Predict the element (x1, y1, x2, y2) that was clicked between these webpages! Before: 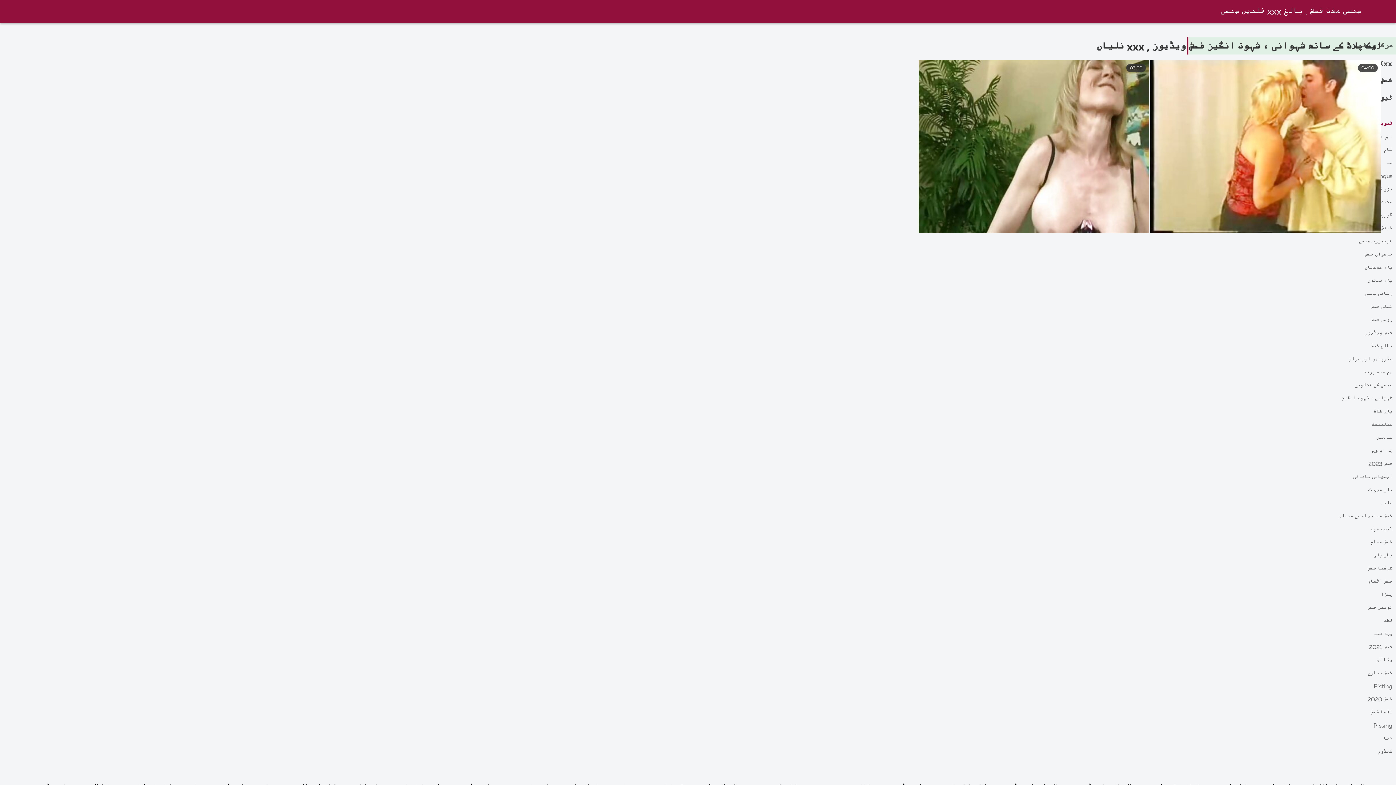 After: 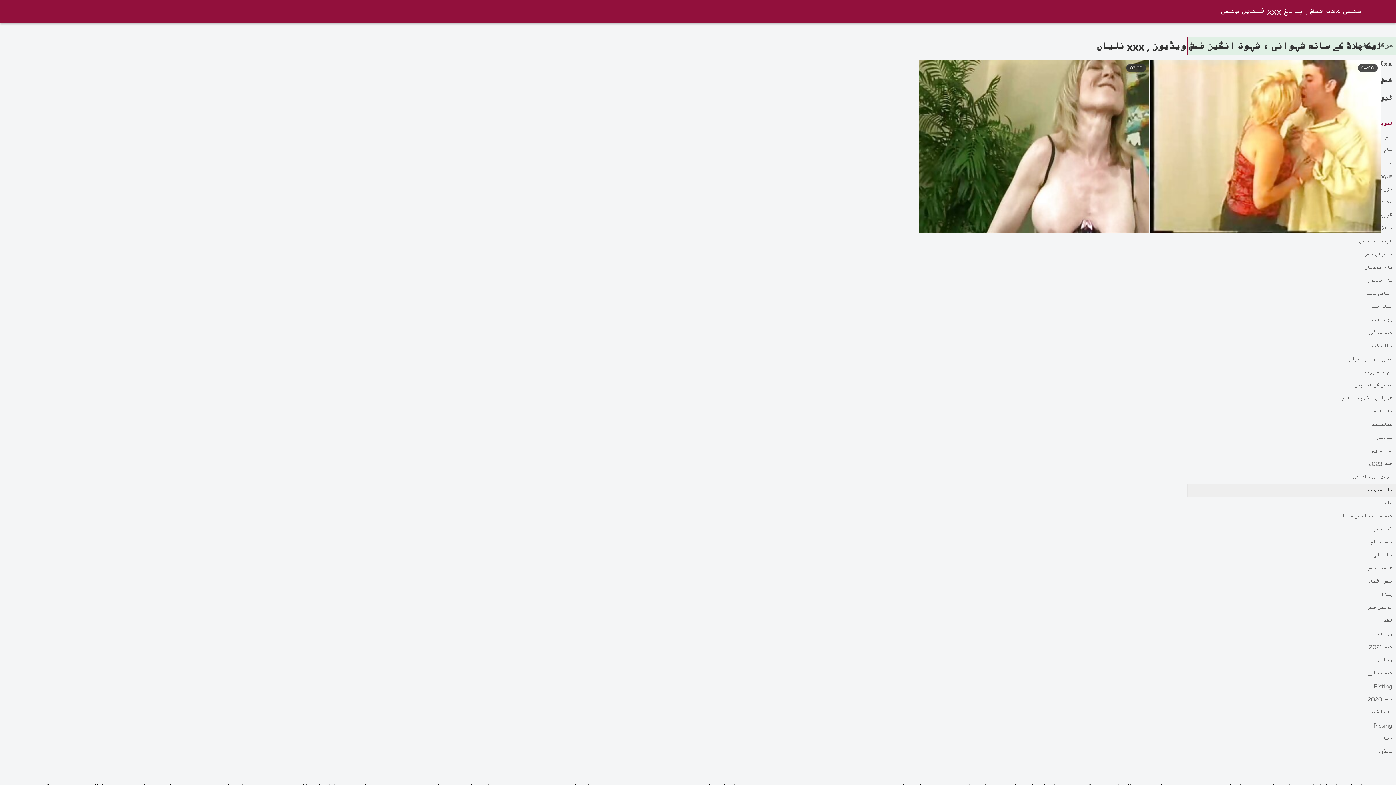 Action: bbox: (1187, 484, 1396, 497) label: بلی میں کم